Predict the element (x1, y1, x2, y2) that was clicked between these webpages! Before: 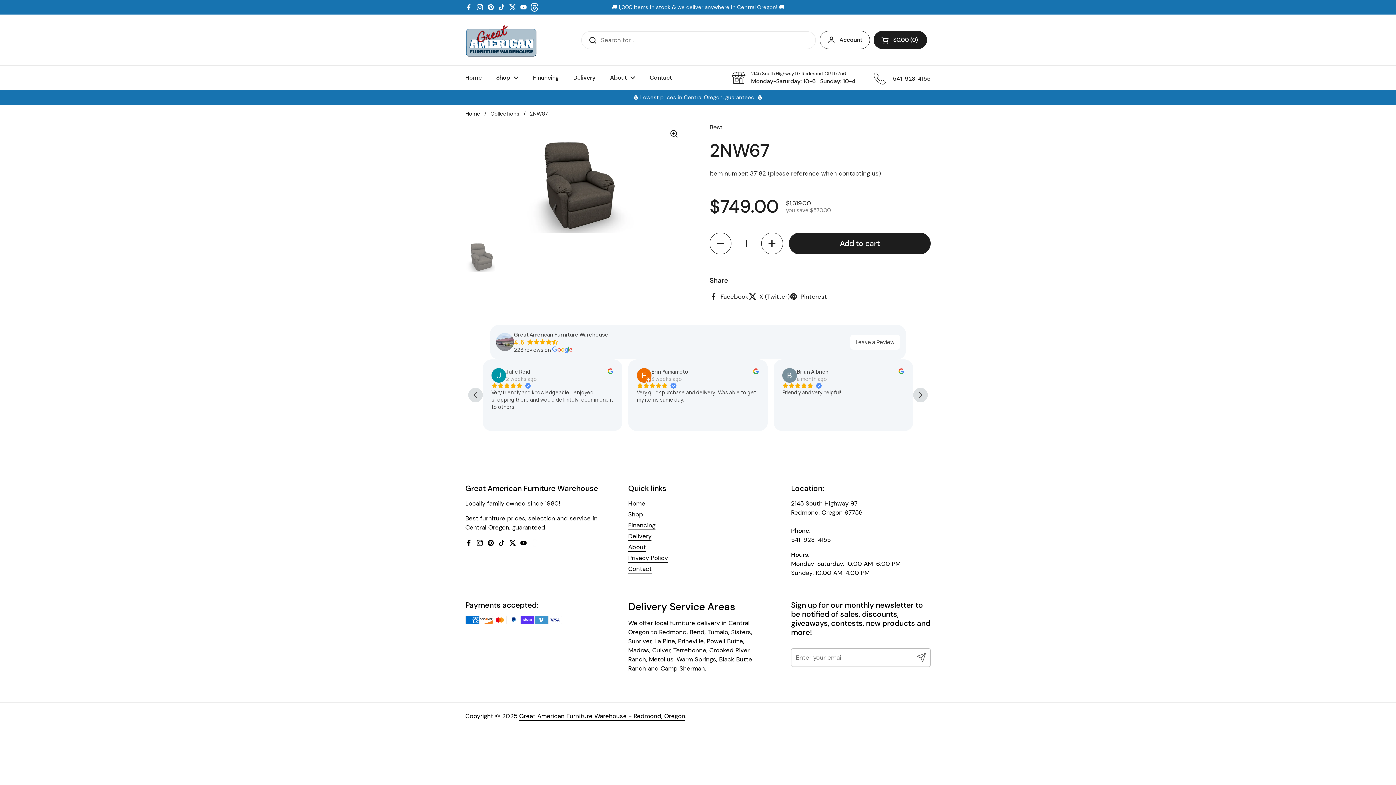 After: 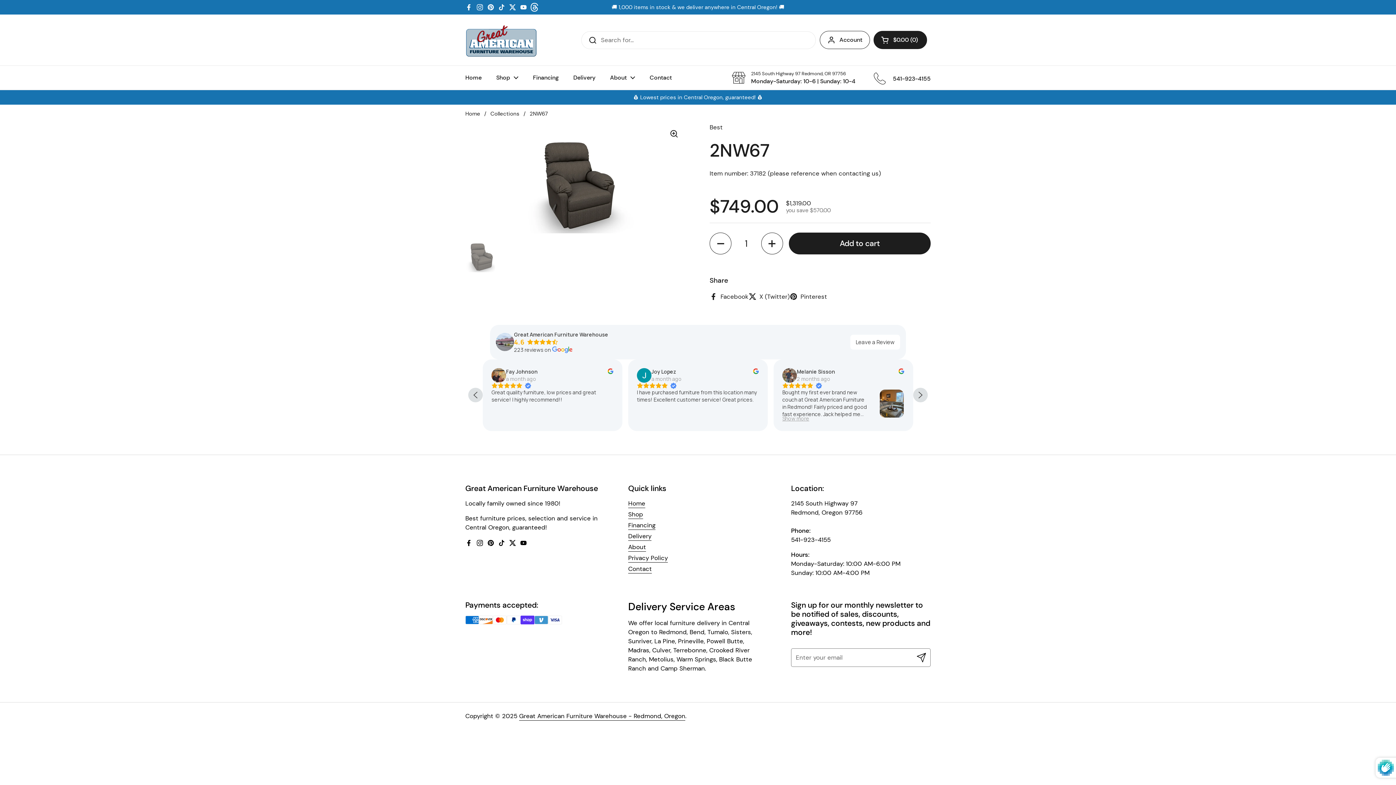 Action: bbox: (912, 648, 930, 667) label: Submit